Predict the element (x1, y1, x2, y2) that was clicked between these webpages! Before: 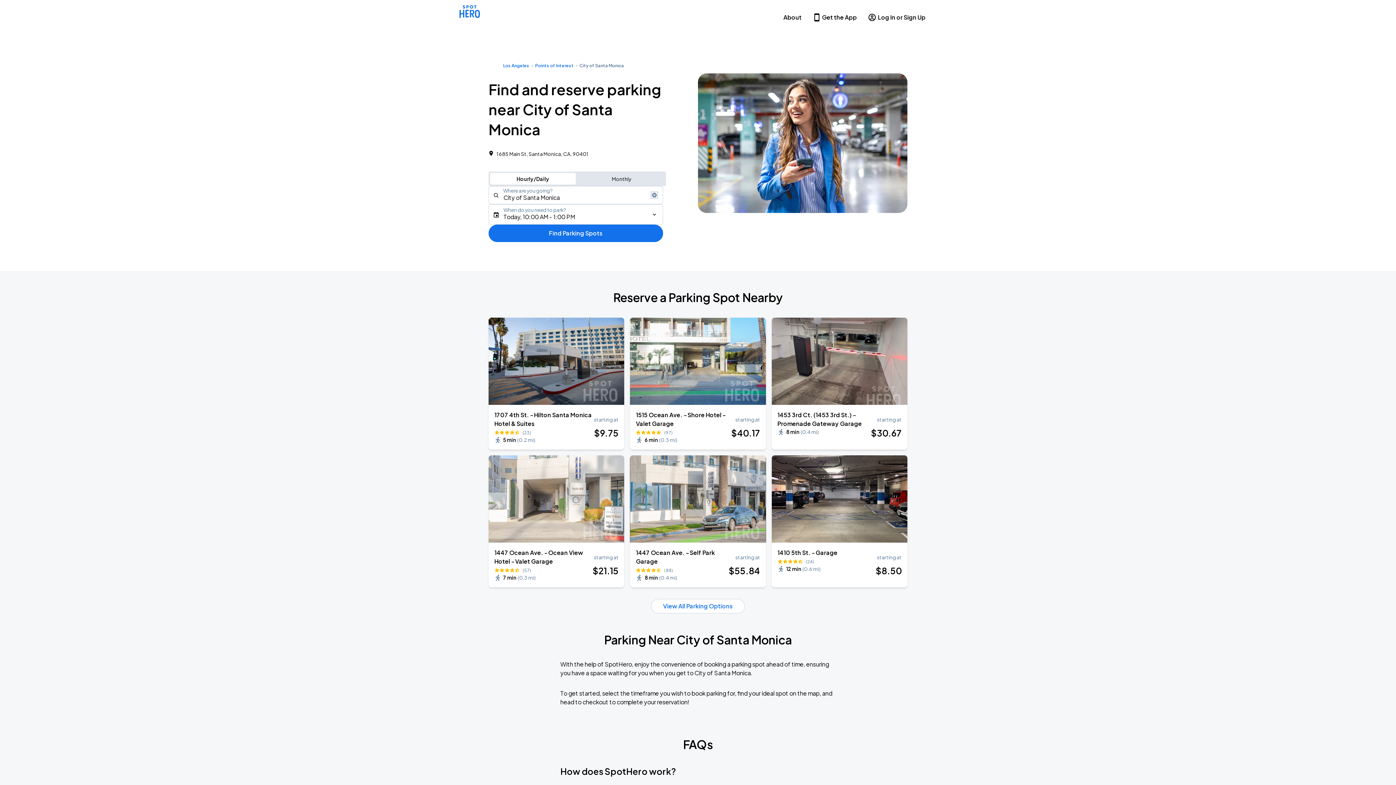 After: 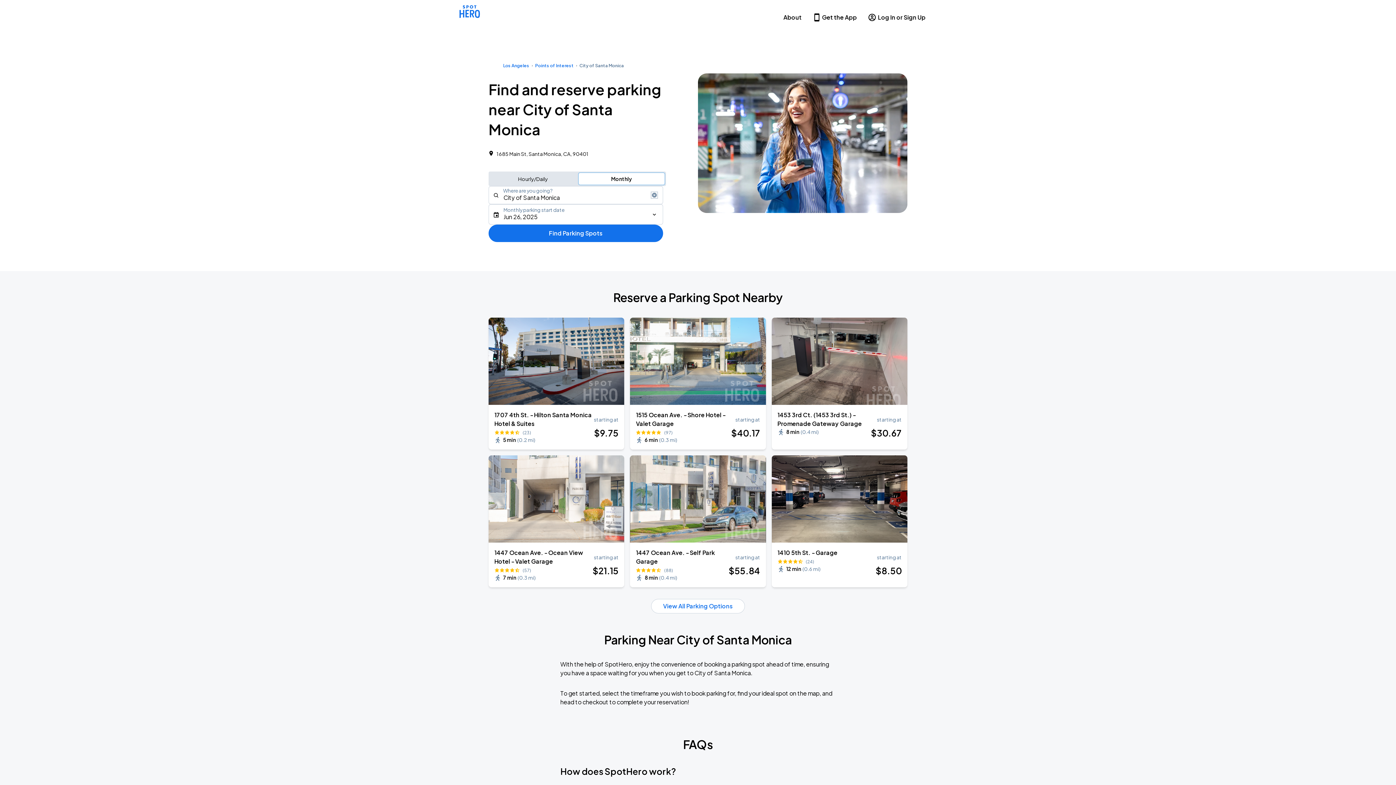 Action: label: Monthly bbox: (578, 173, 664, 184)